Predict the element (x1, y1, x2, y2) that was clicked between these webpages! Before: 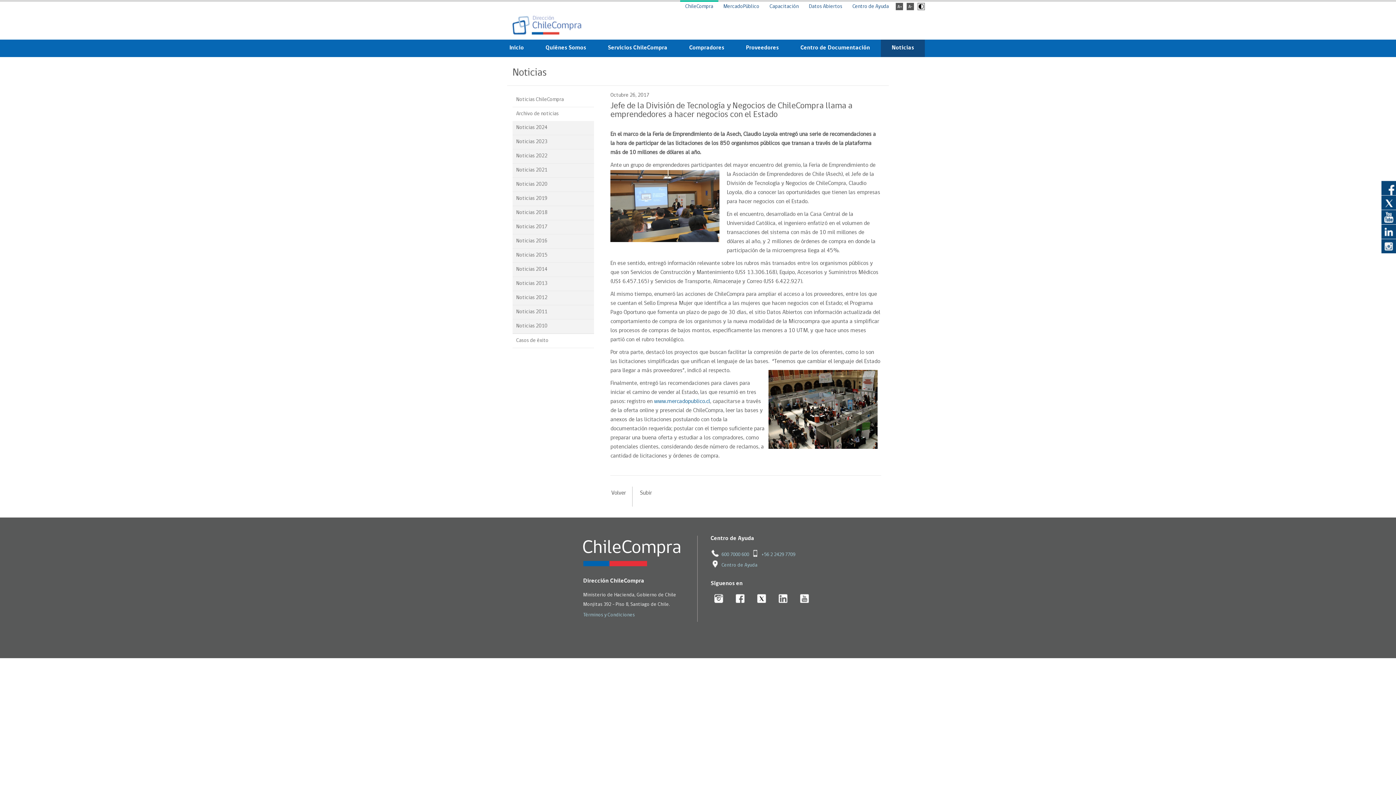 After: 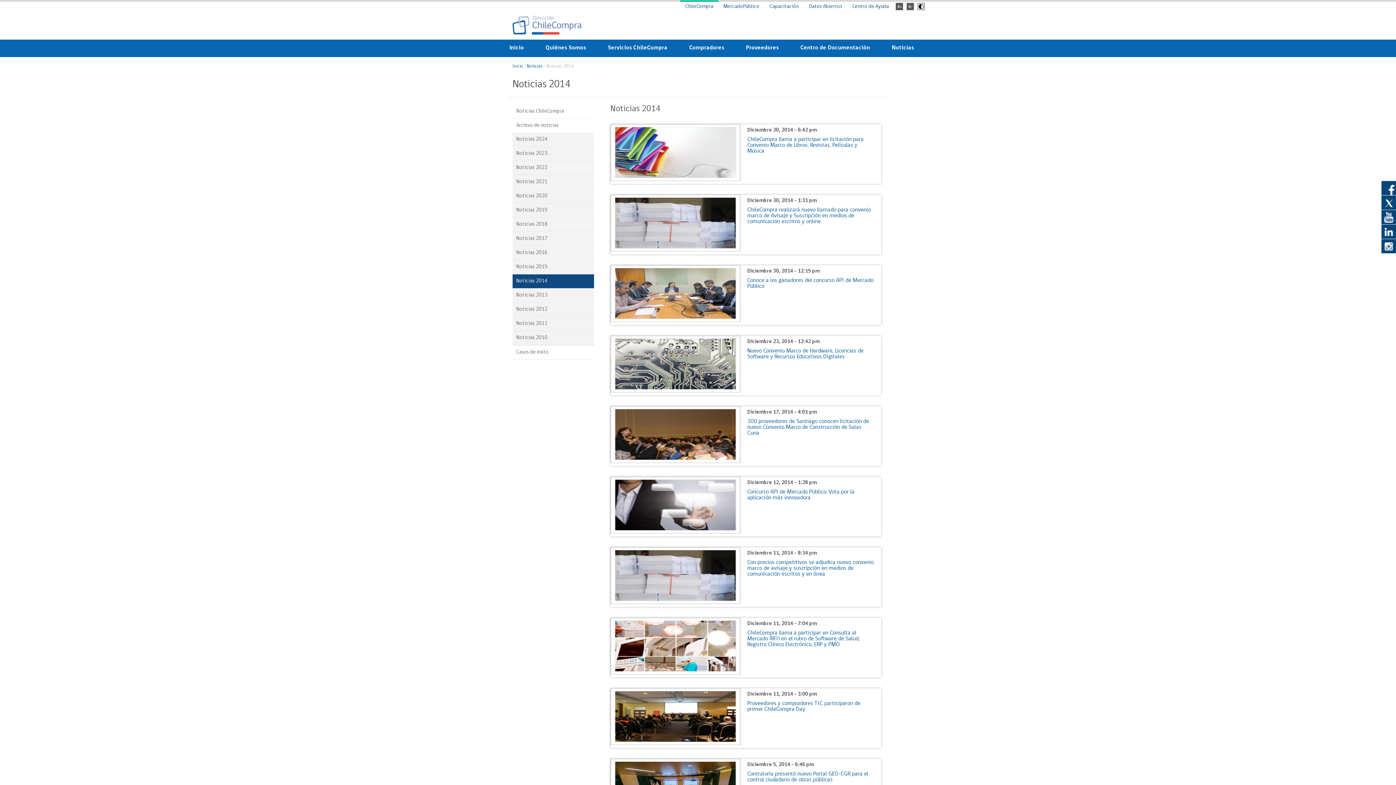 Action: bbox: (512, 262, 594, 276) label: Noticias 2014